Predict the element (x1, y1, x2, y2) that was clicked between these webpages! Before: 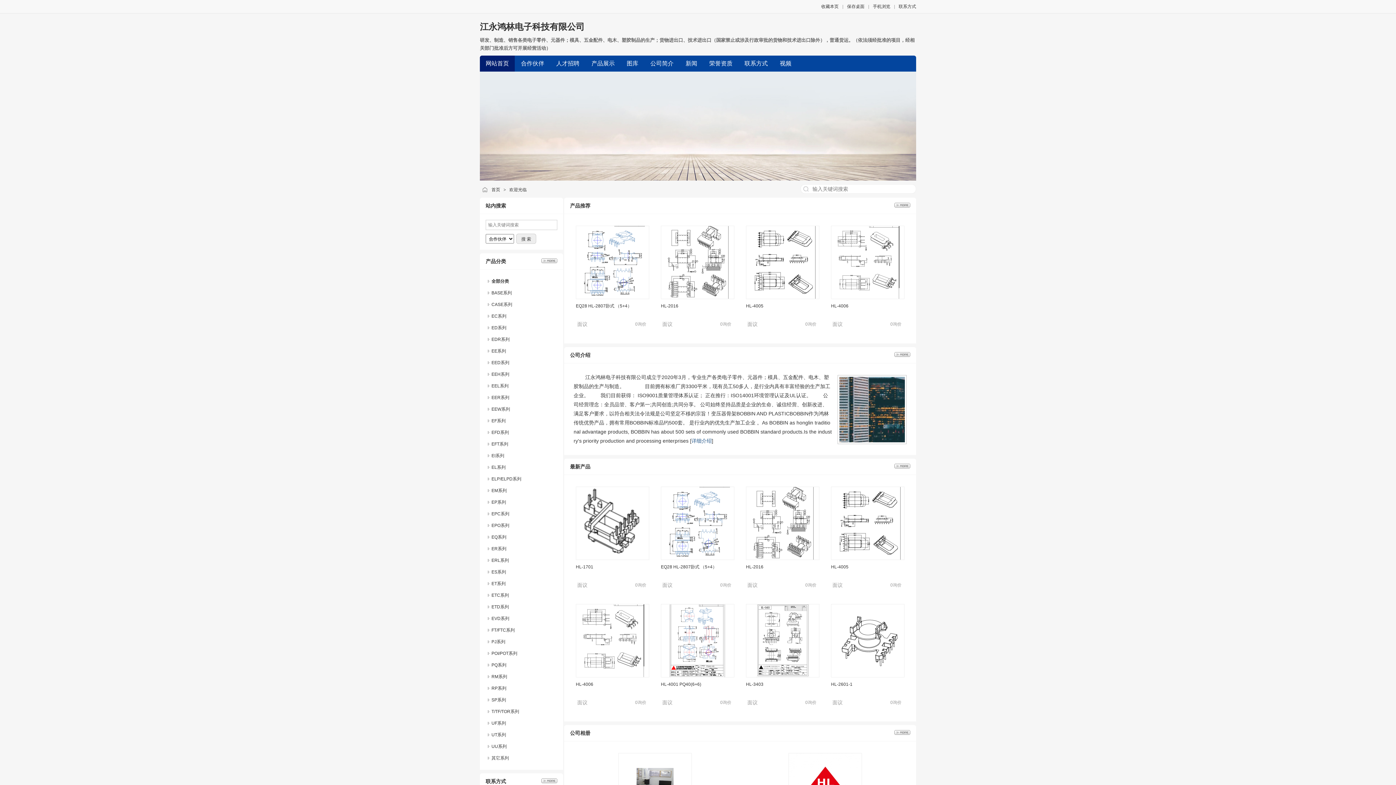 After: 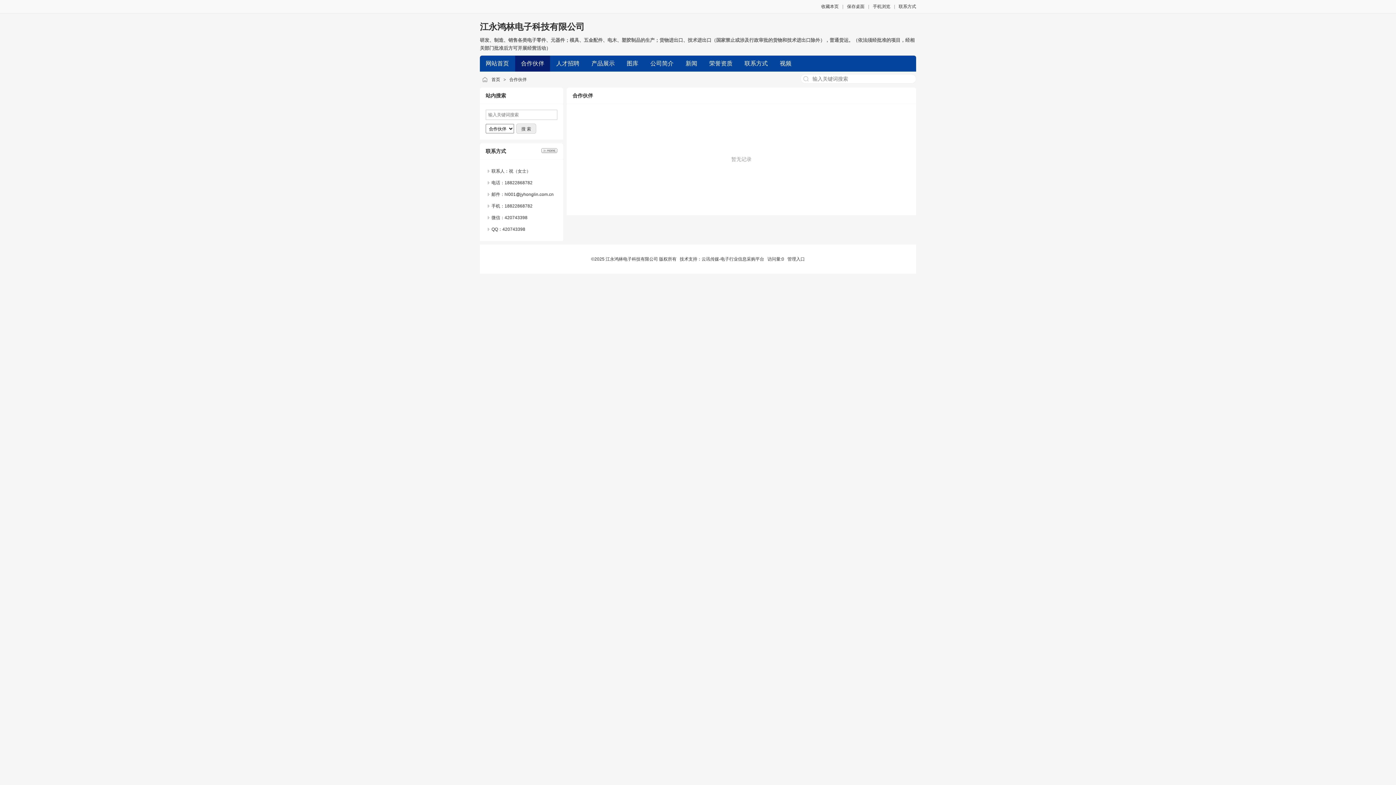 Action: label: 合作伙伴 bbox: (515, 55, 550, 71)